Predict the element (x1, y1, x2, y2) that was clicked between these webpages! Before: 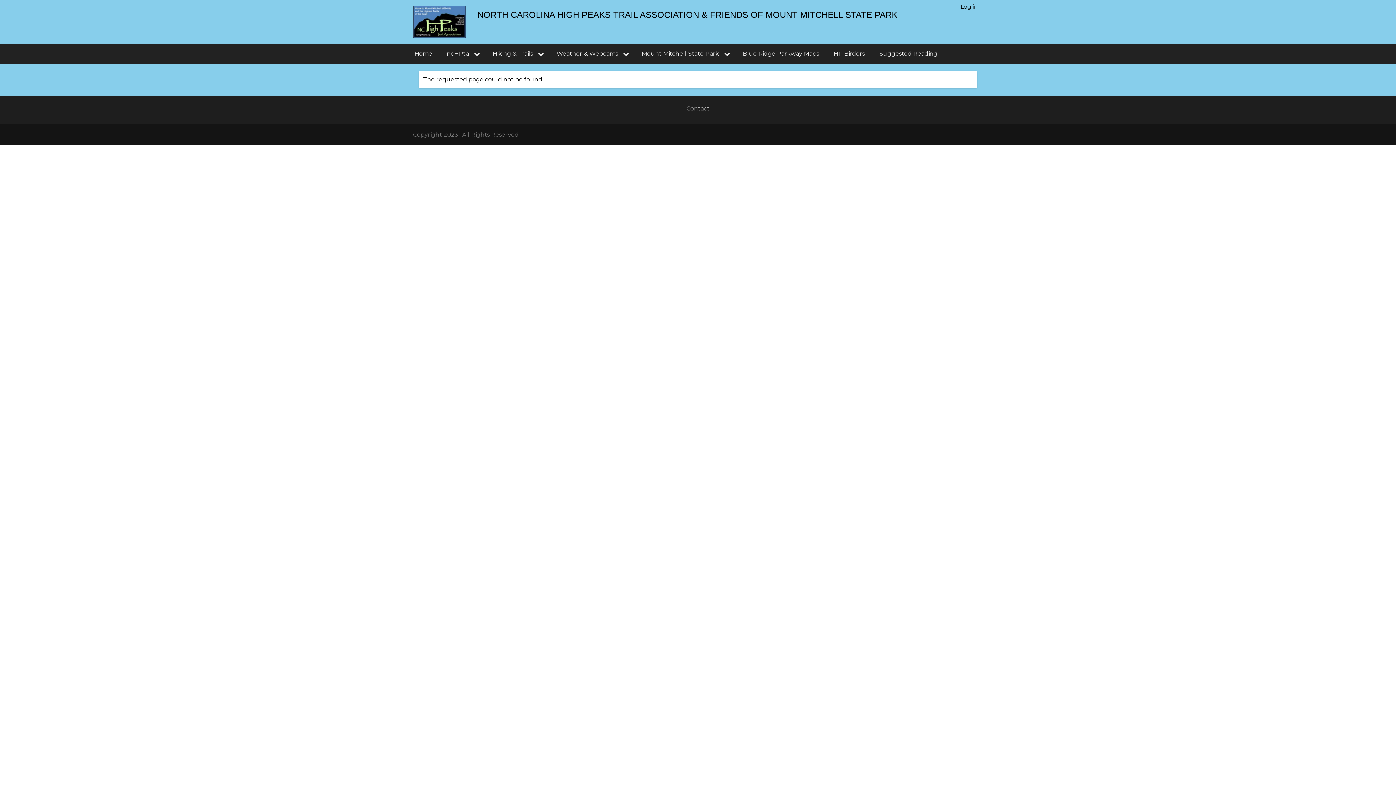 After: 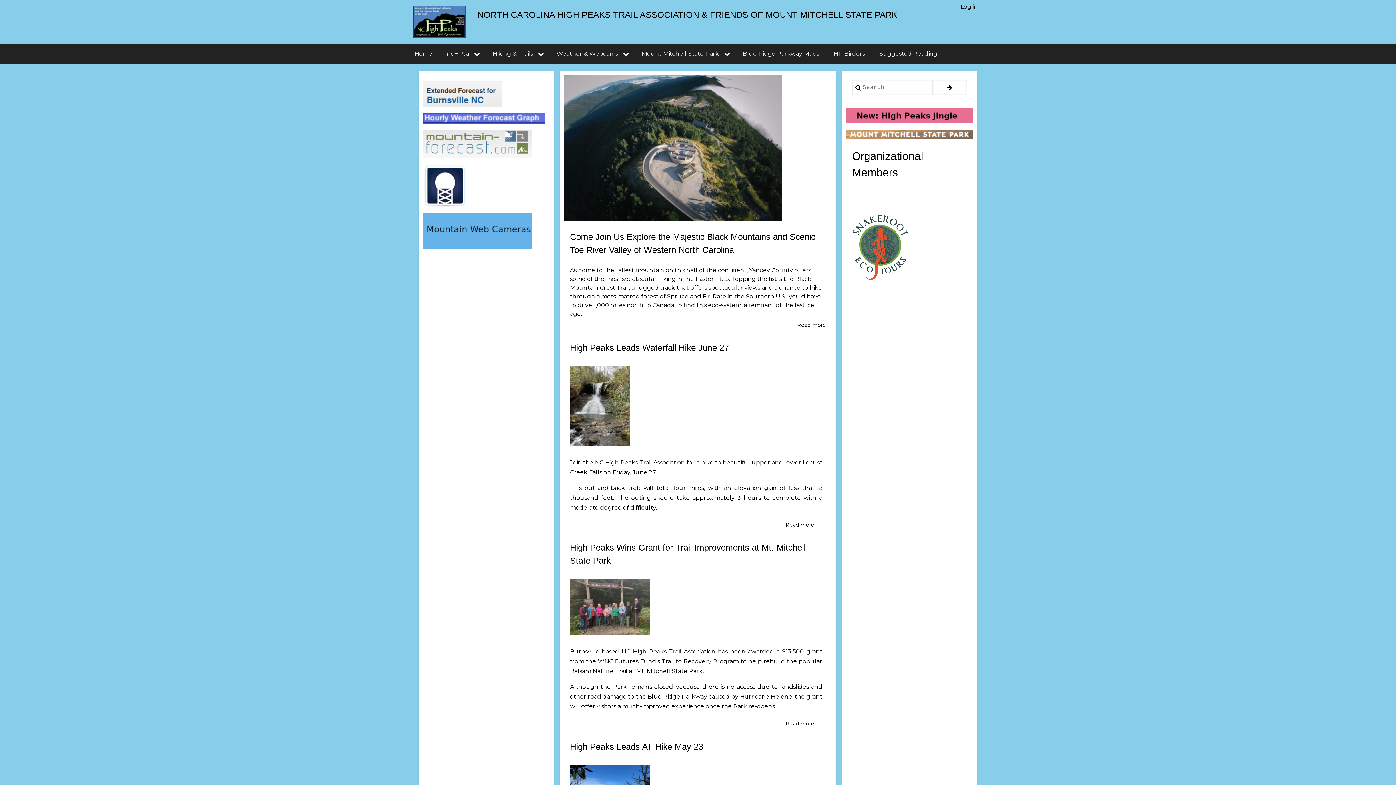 Action: bbox: (471, 6, 903, 22) label: NORTH CAROLINA HIGH PEAKS TRAIL ASSOCIATION & FRIENDS OF MOUNT MITCHELL STATE PARK